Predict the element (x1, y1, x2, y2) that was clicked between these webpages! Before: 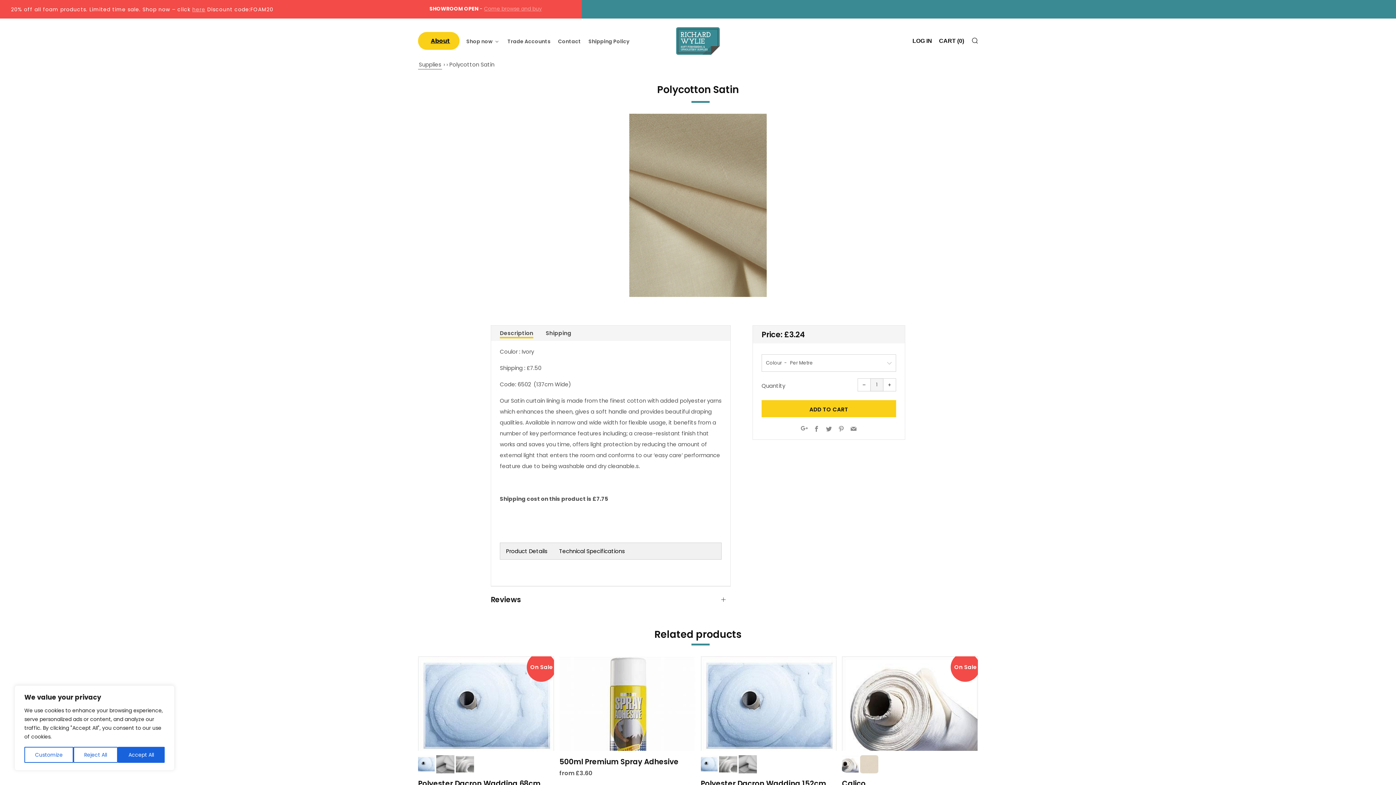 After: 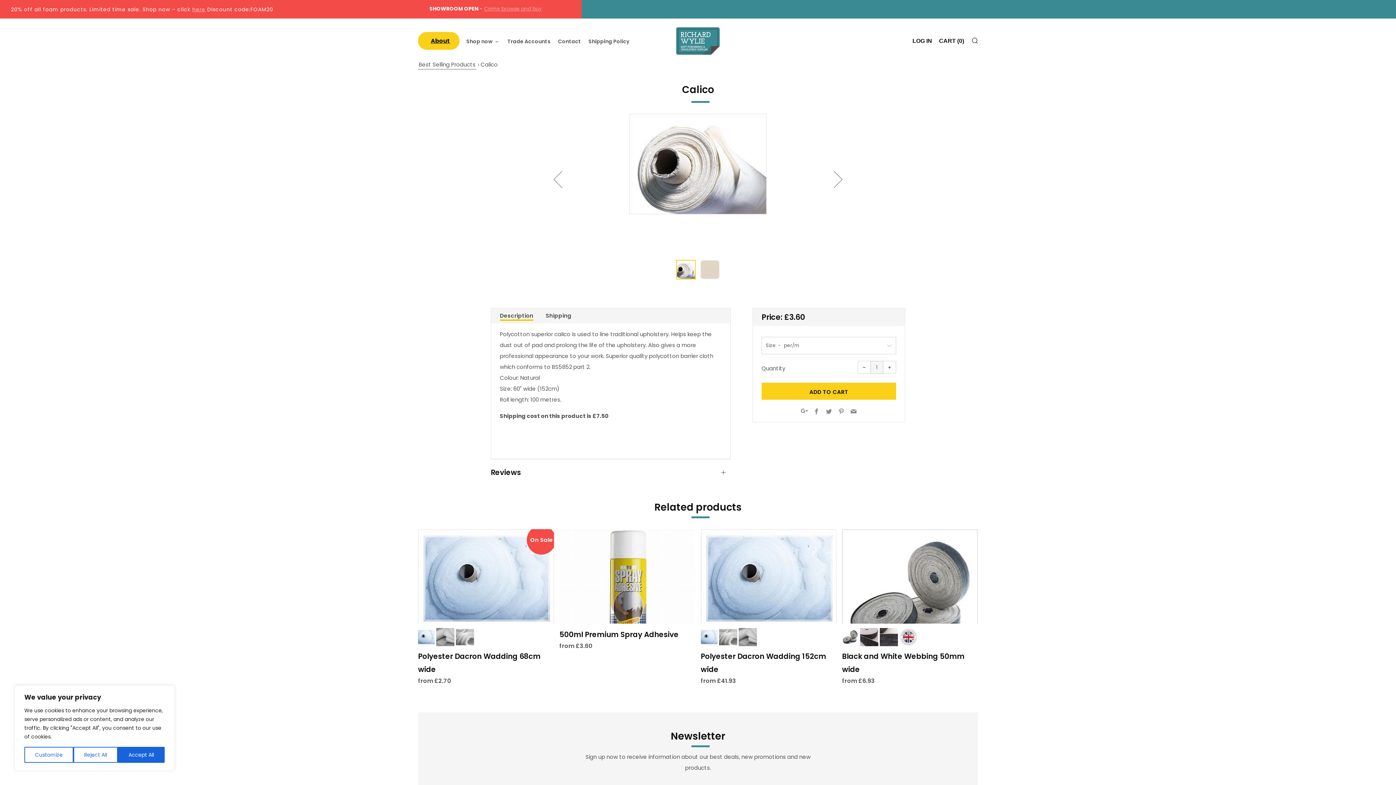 Action: bbox: (842, 656, 978, 798) label: On Sale

 
Calico

from £3.60